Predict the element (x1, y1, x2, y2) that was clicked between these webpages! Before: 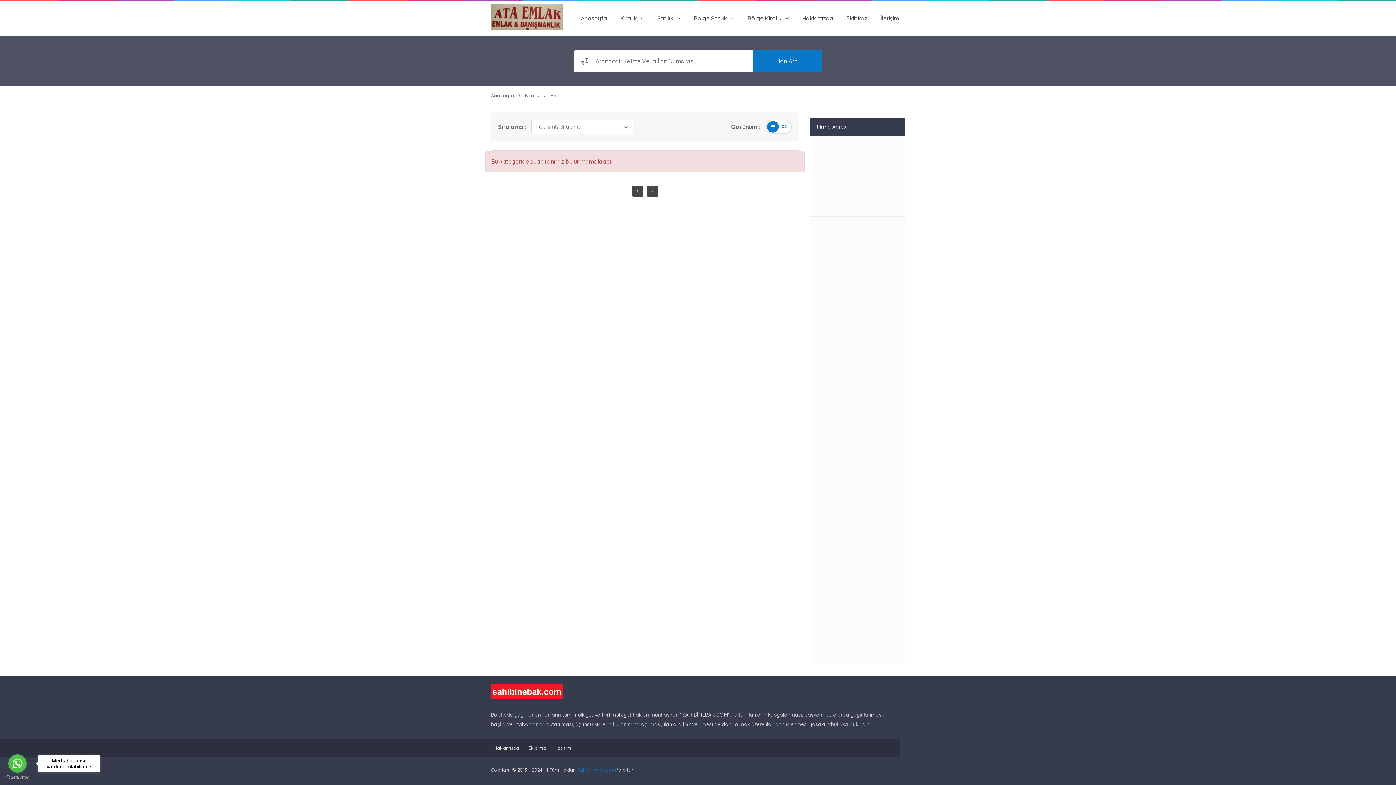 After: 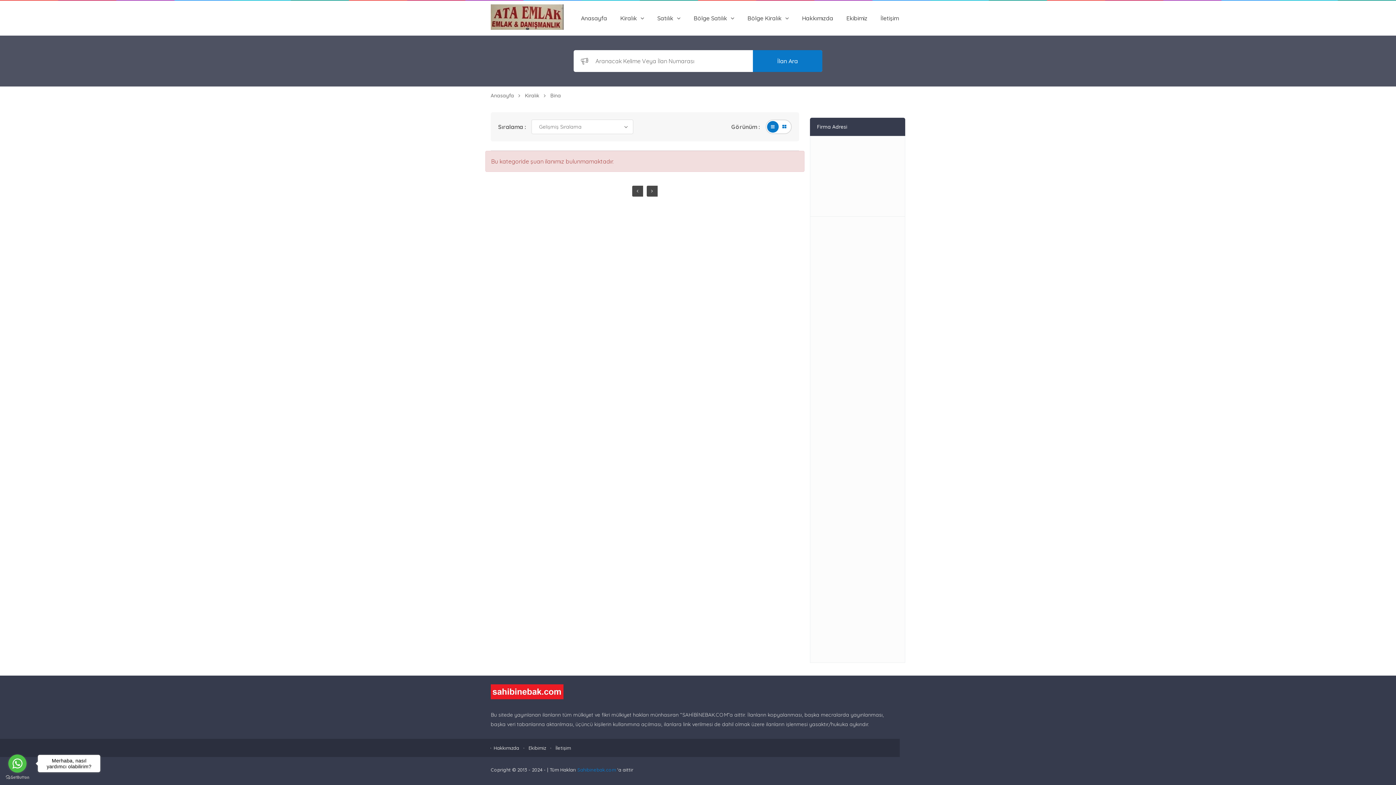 Action: bbox: (632, 185, 643, 196)